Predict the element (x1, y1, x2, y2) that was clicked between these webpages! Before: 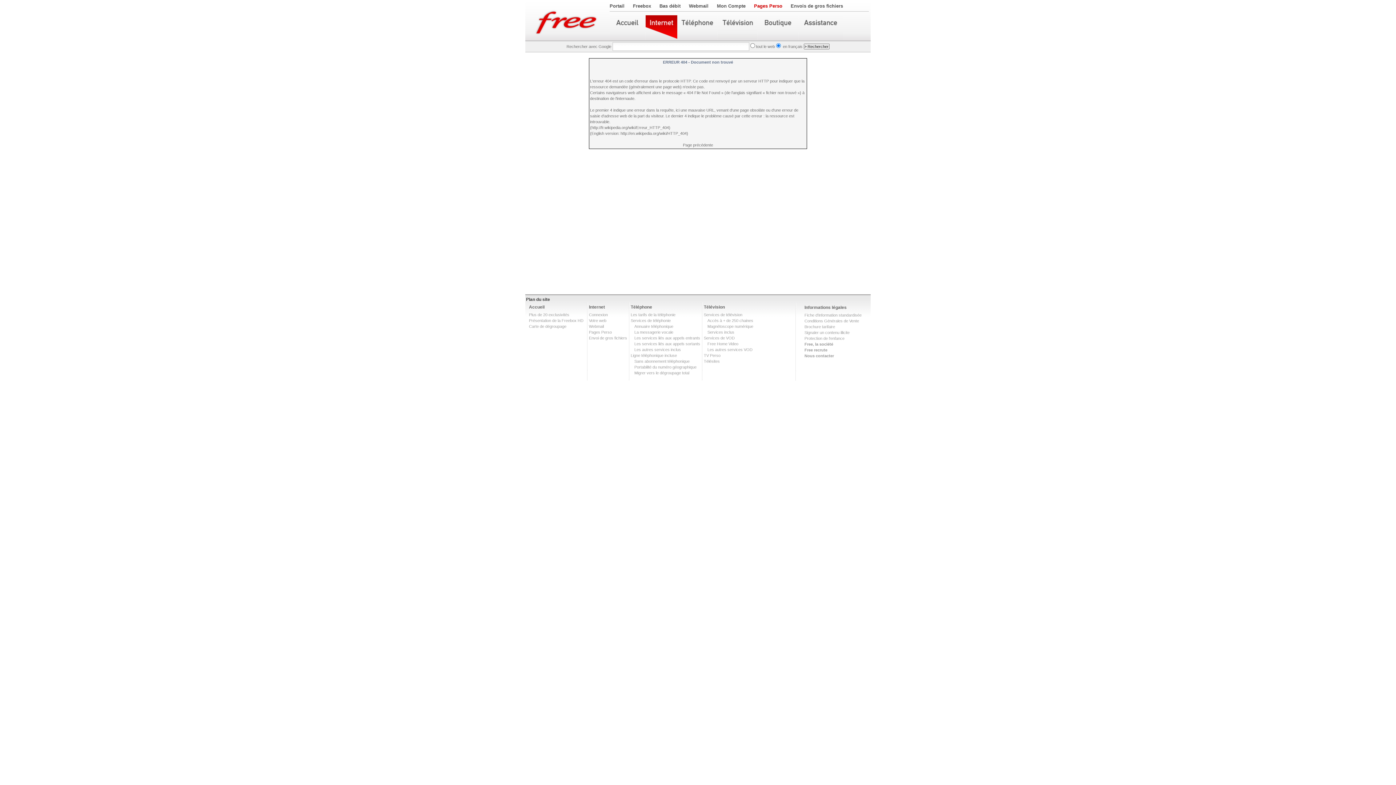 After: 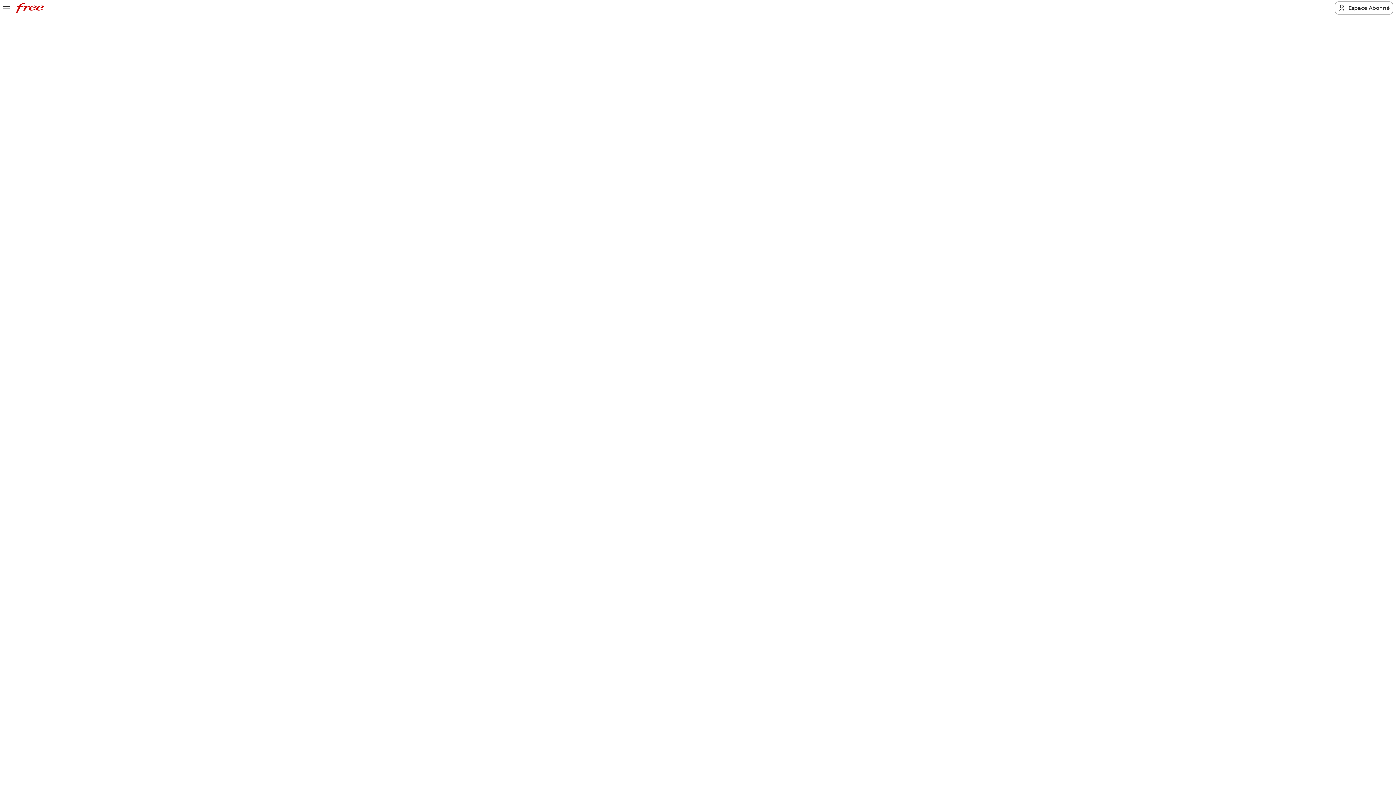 Action: bbox: (529, 312, 569, 317) label: Plus de 20 exclusivités